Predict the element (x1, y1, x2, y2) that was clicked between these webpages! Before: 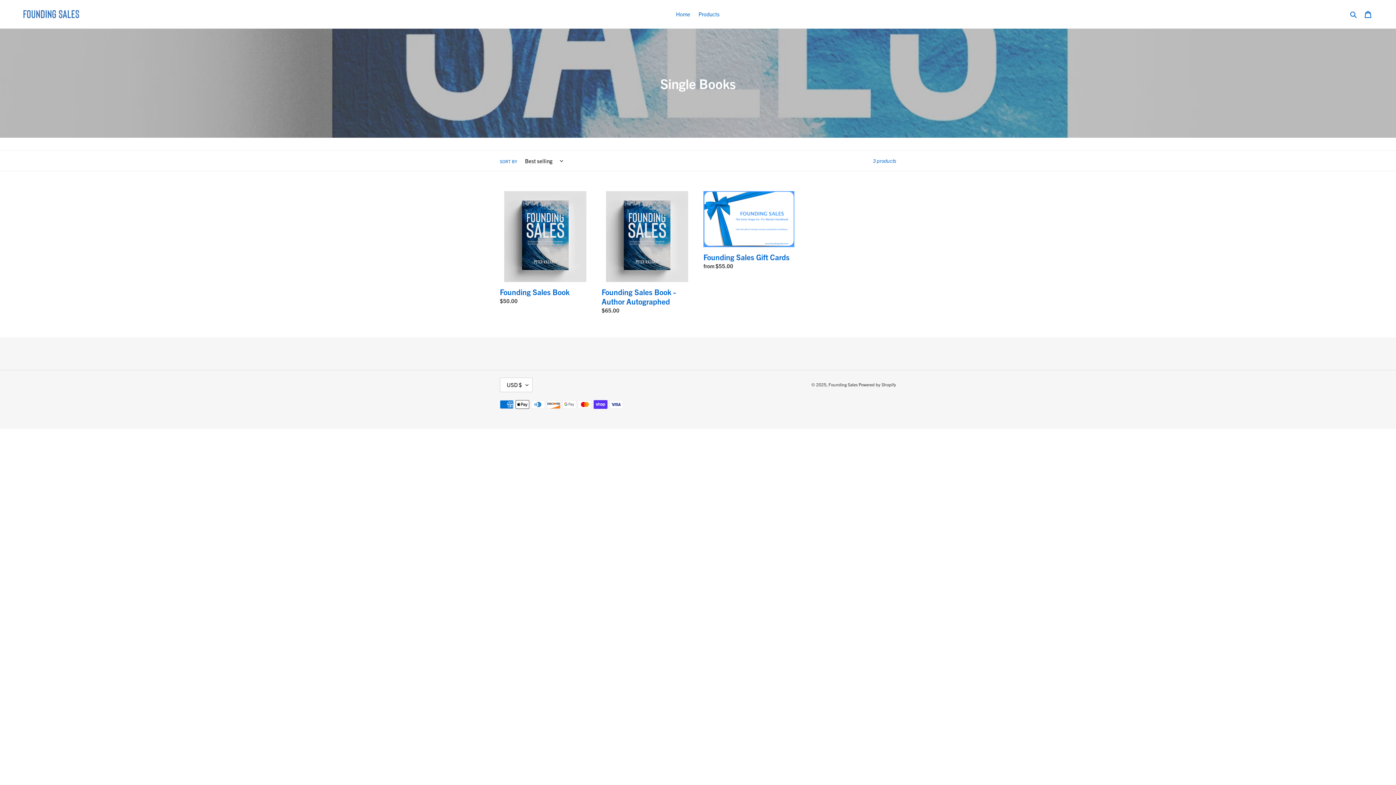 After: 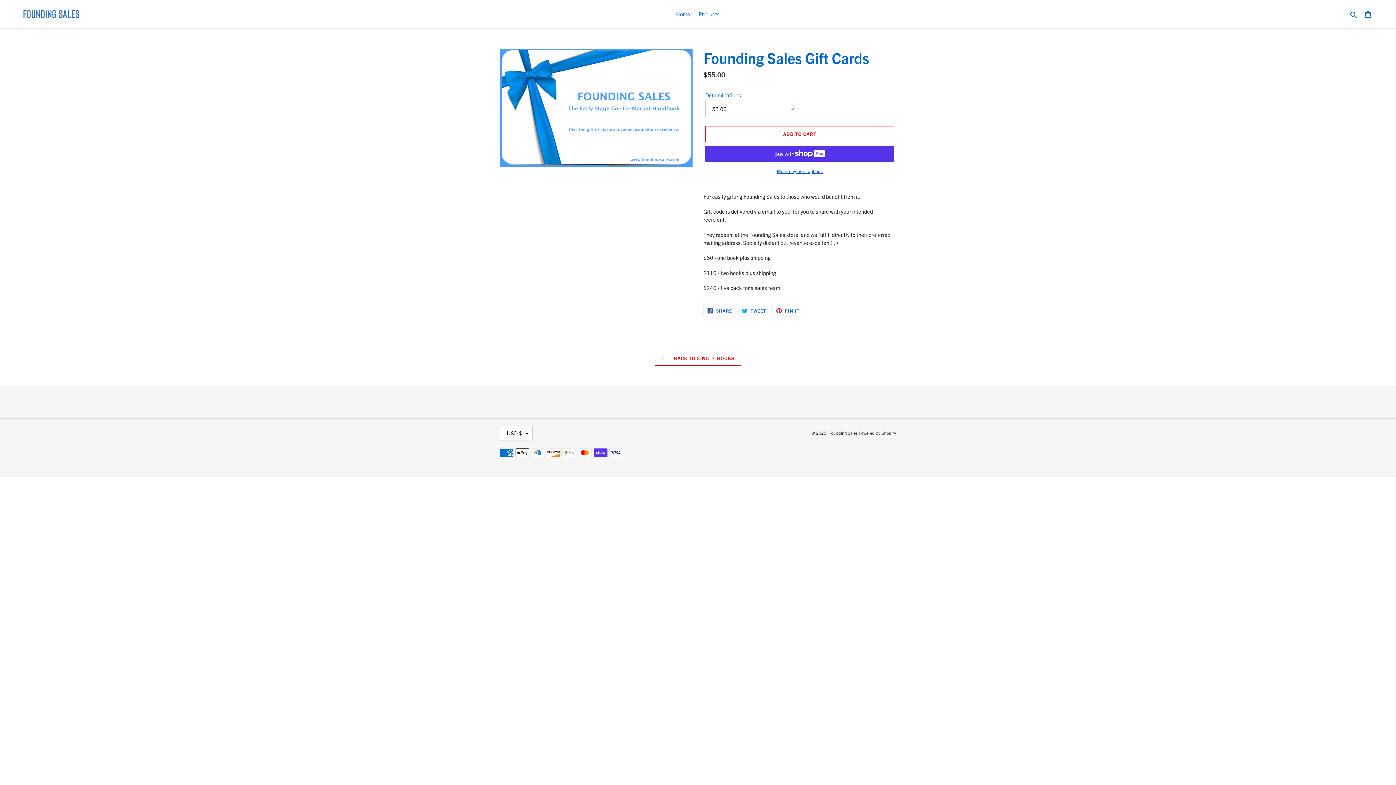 Action: bbox: (703, 191, 794, 273) label: Founding Sales Gift Cards